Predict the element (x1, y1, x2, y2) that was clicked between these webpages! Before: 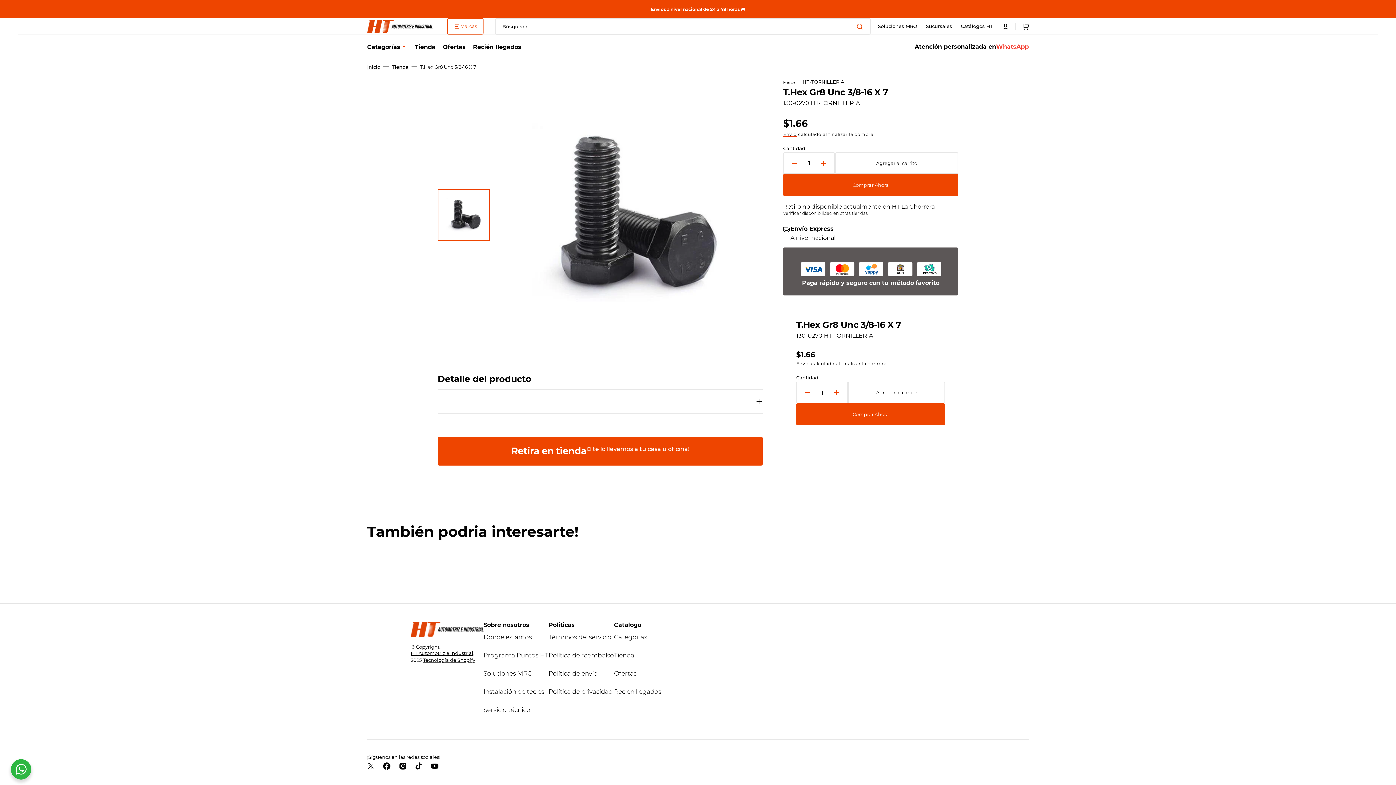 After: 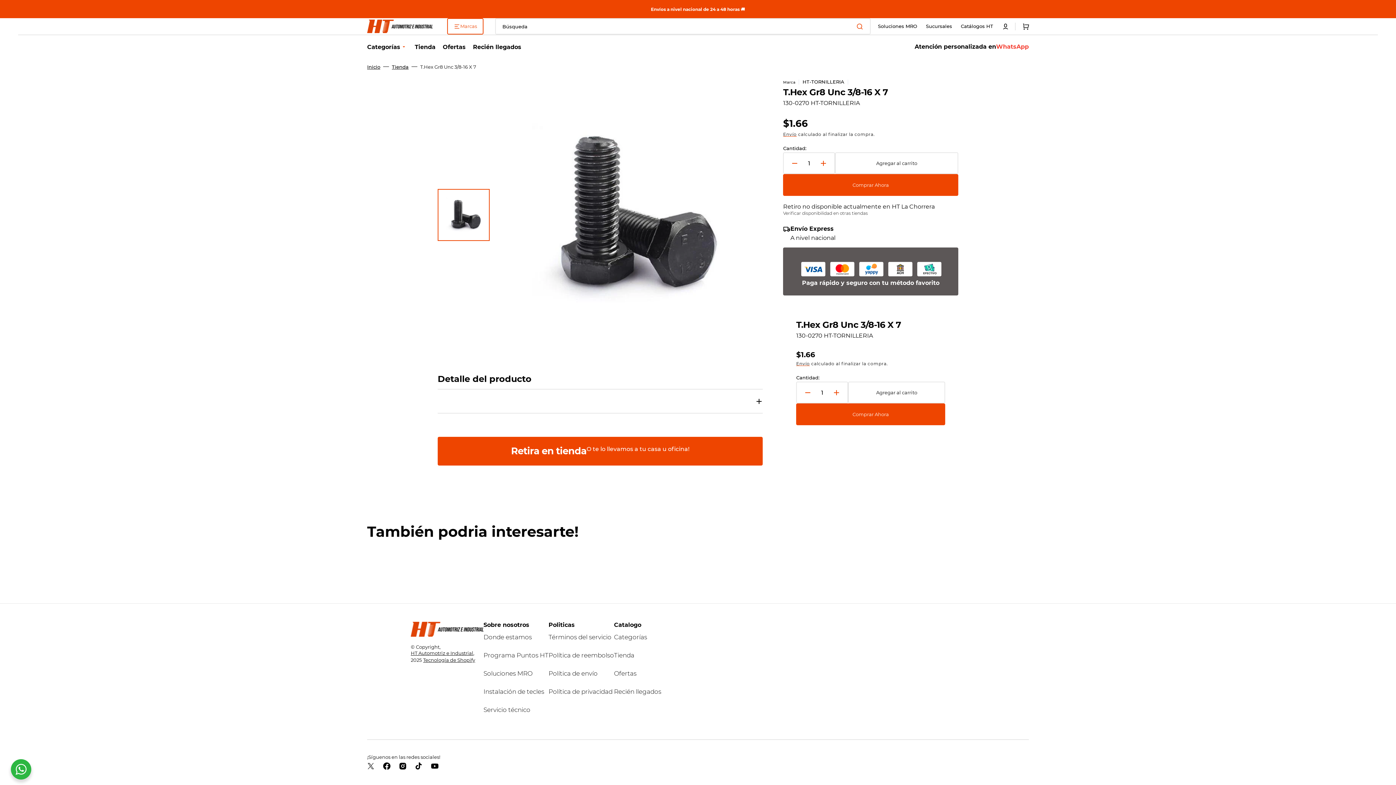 Action: bbox: (10, 759, 31, 780)